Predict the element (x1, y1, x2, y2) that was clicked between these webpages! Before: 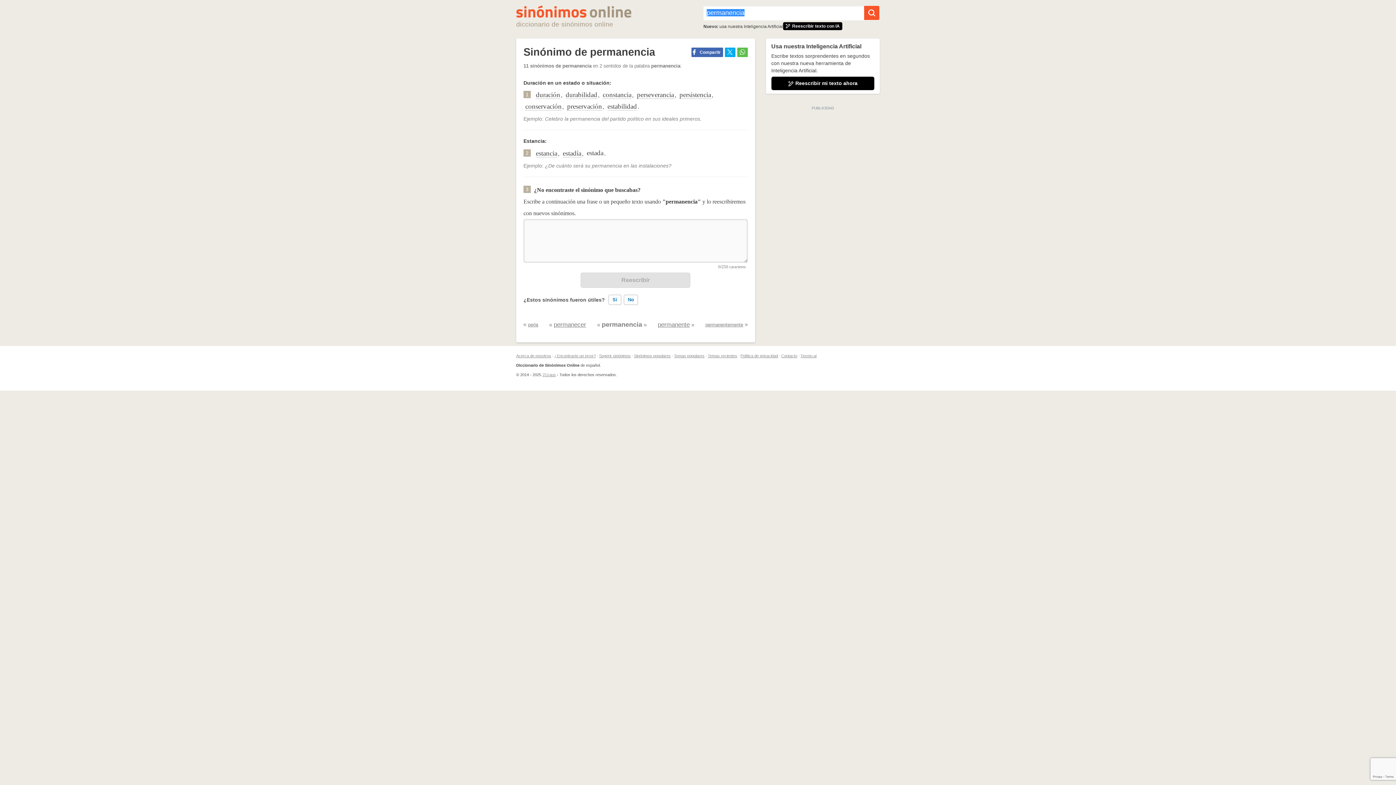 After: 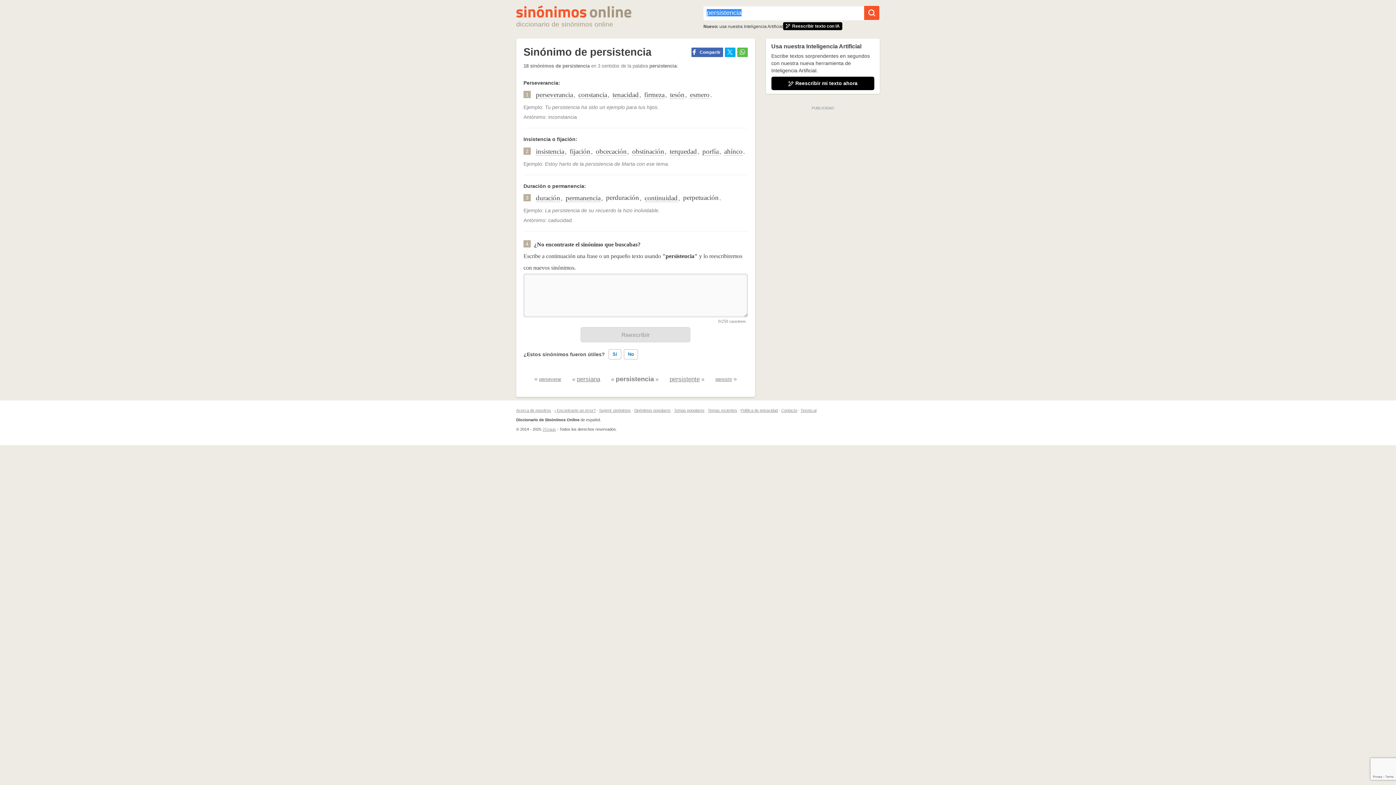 Action: bbox: (679, 91, 711, 99) label: persistencia